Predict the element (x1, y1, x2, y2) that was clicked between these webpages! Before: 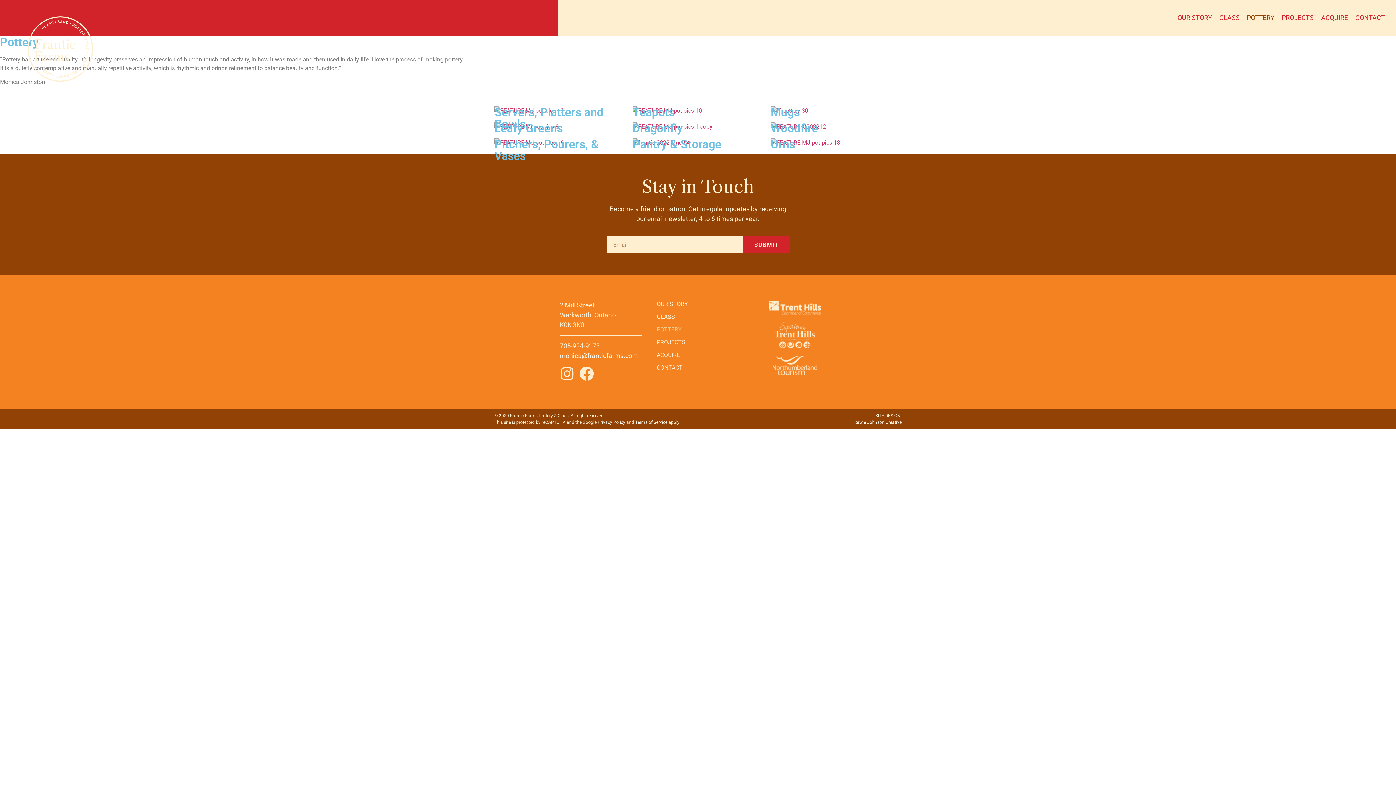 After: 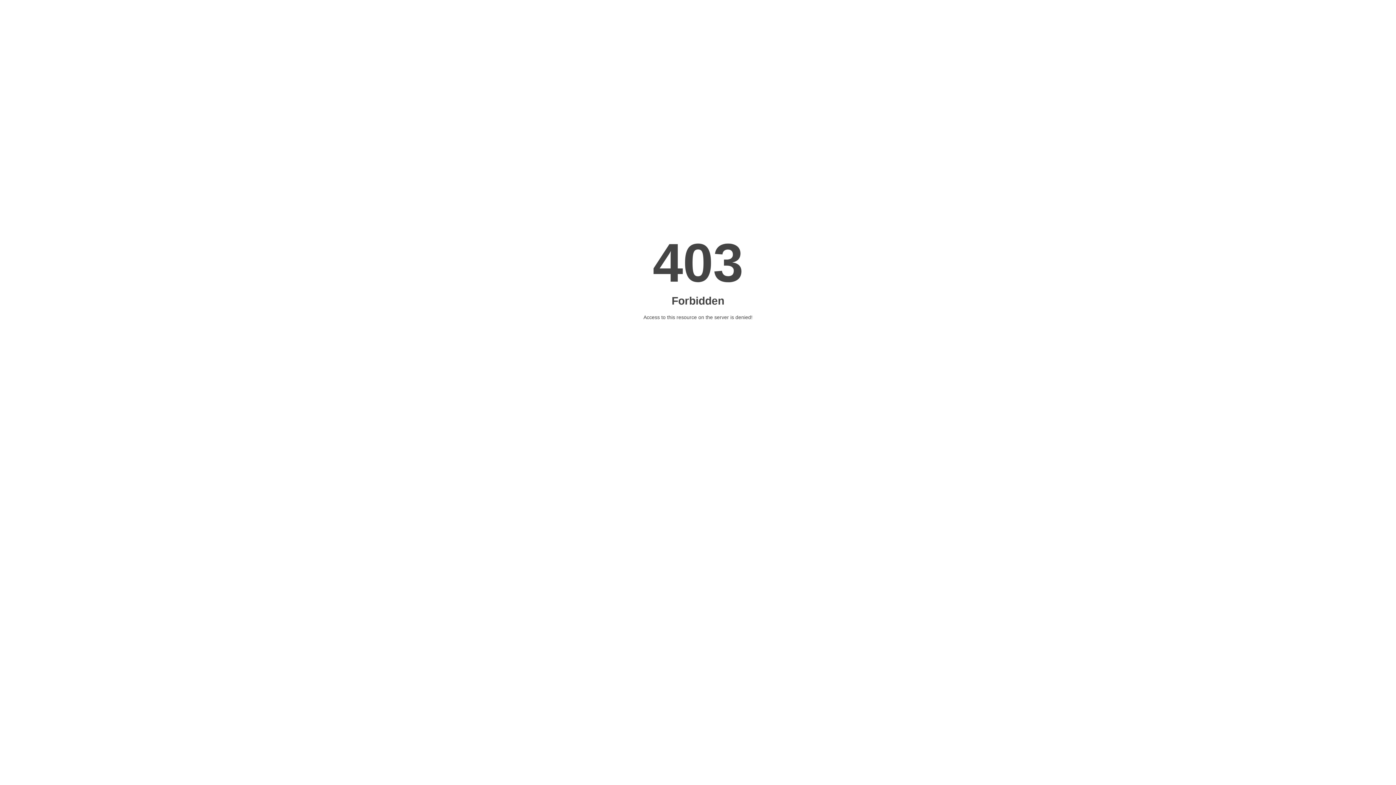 Action: bbox: (768, 300, 821, 314)